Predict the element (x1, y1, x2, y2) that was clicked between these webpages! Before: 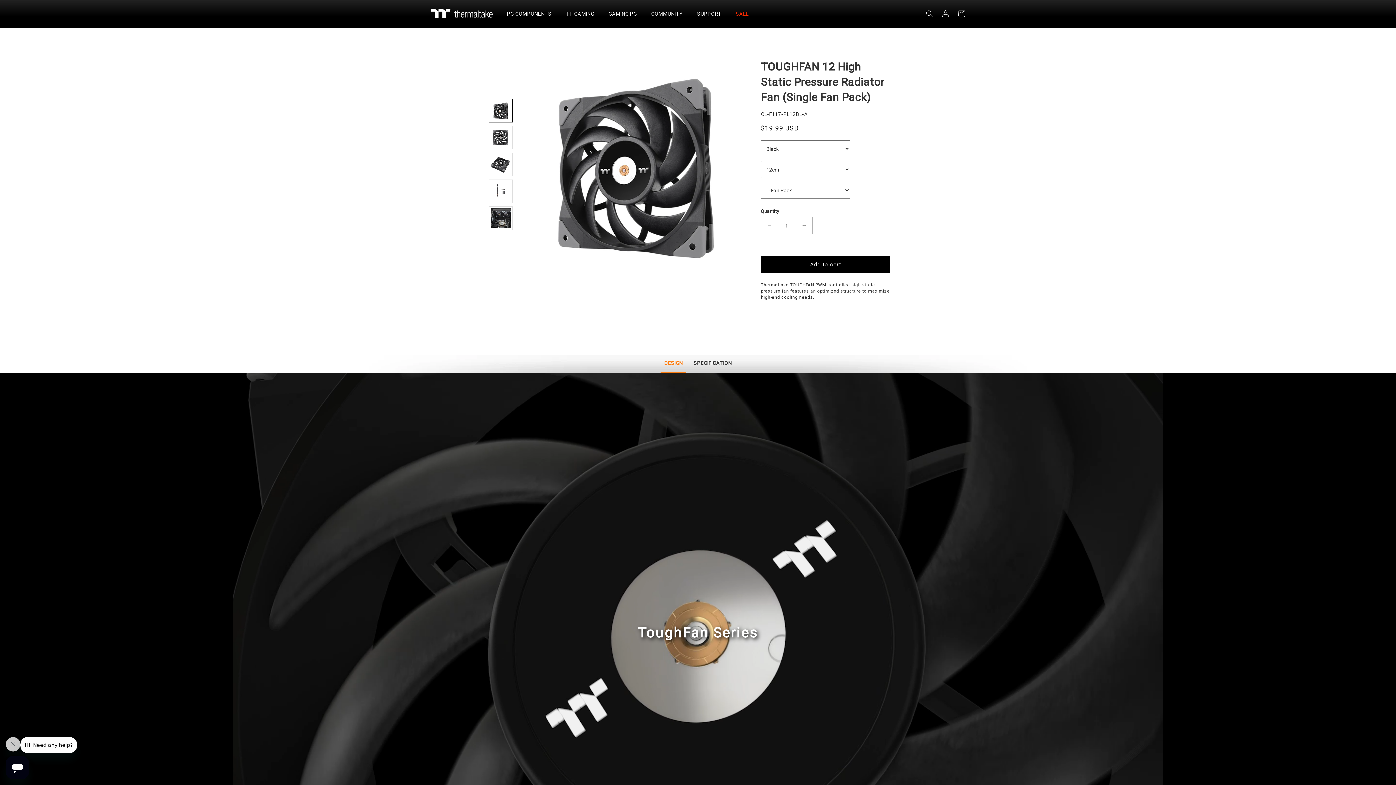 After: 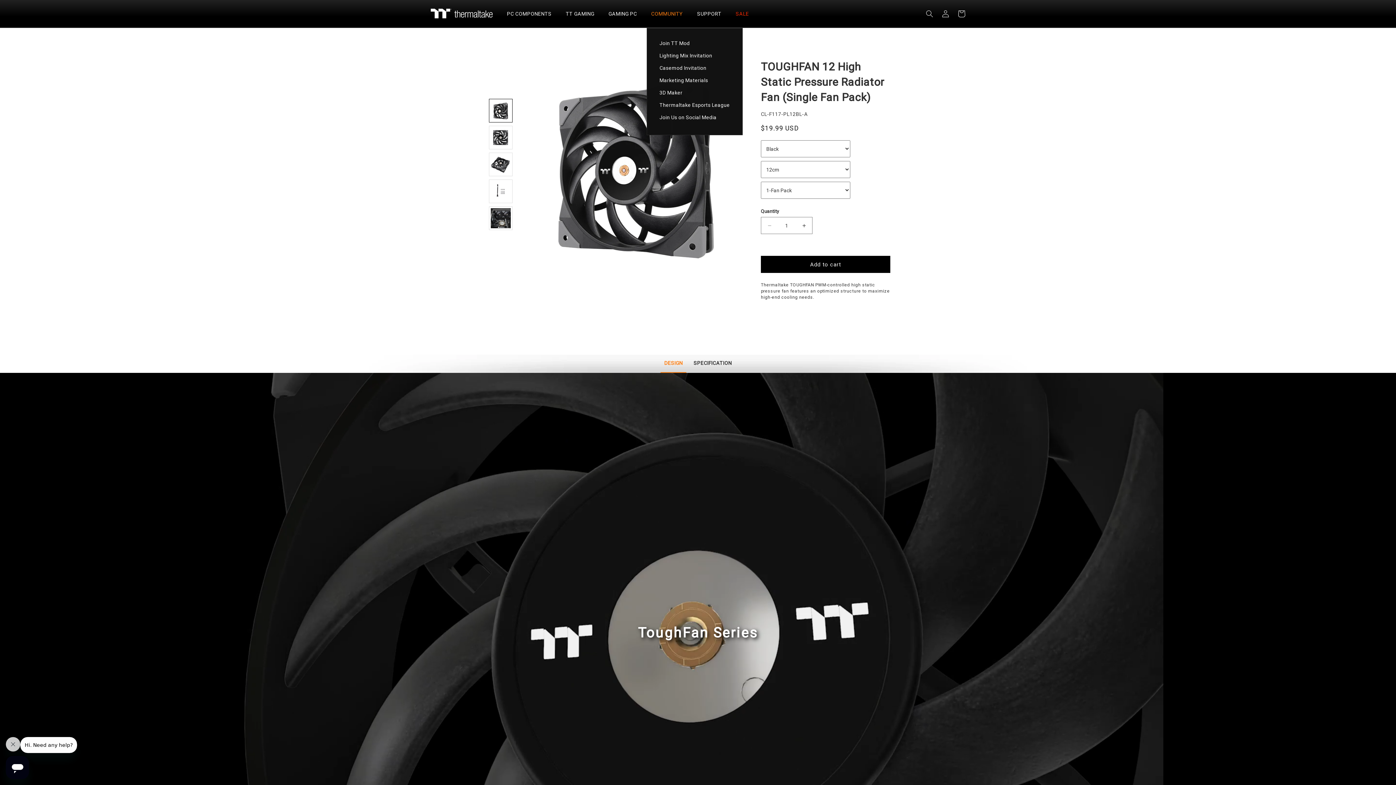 Action: bbox: (646, 6, 692, 21) label: COMMUNITY